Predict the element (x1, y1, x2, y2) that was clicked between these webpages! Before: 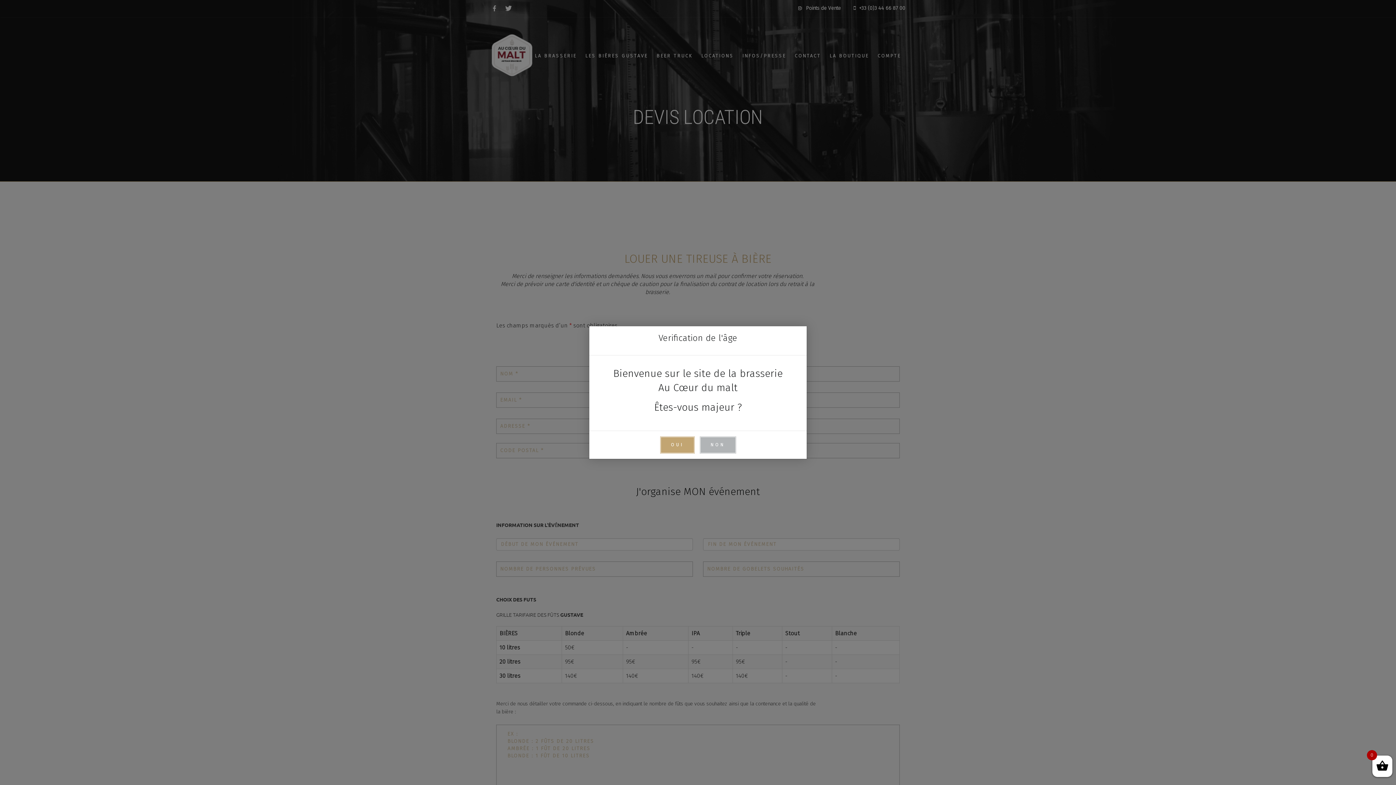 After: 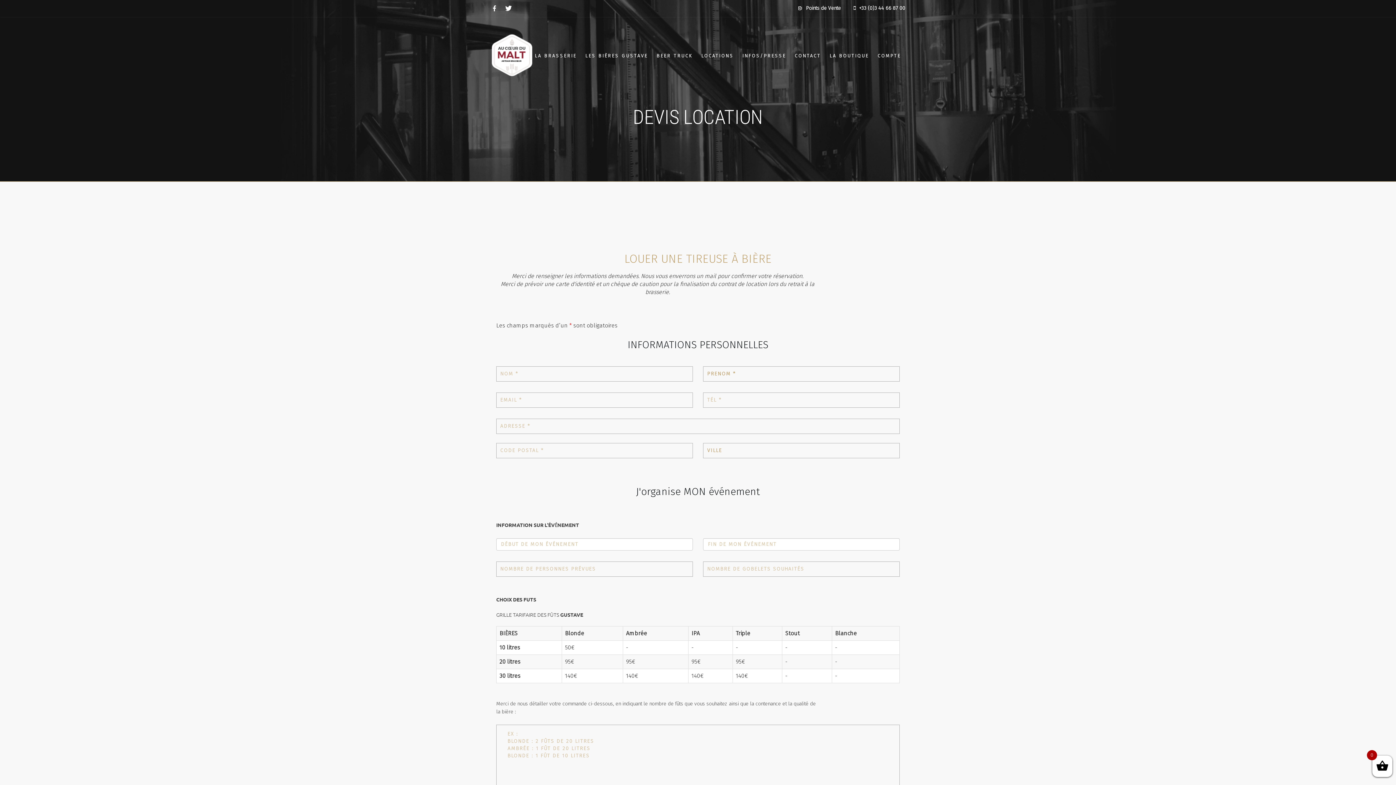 Action: bbox: (660, 436, 694, 453) label: OUI